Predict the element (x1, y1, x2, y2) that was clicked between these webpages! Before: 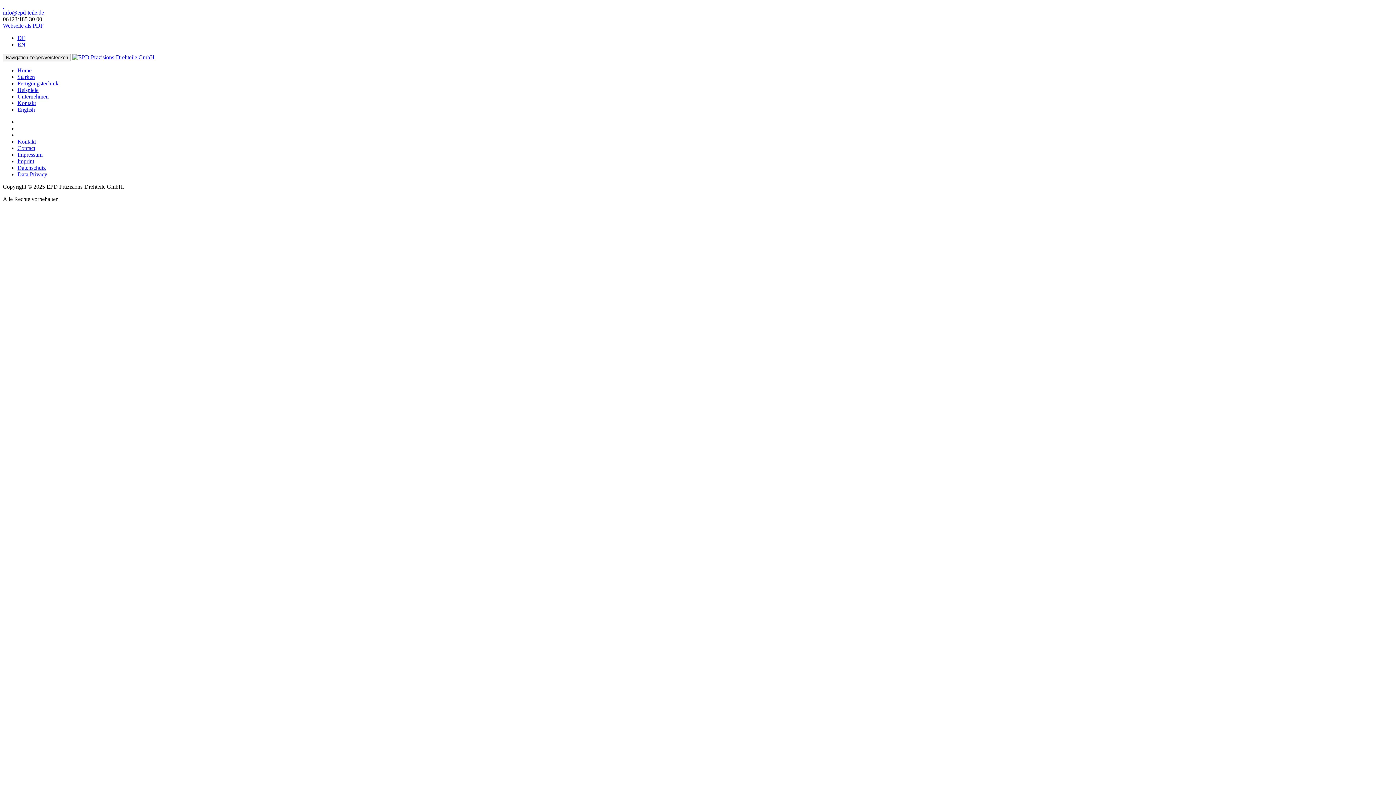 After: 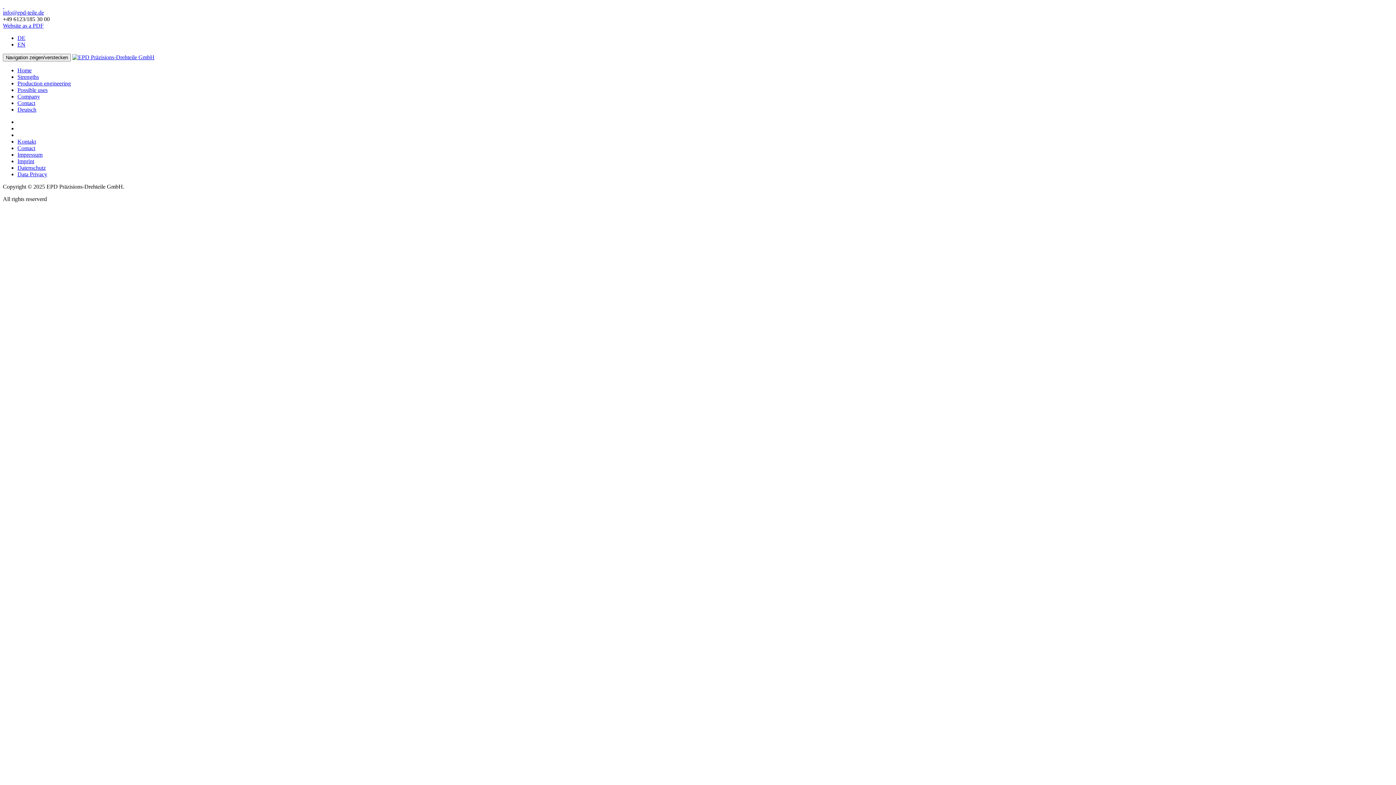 Action: label: EN bbox: (17, 41, 25, 47)